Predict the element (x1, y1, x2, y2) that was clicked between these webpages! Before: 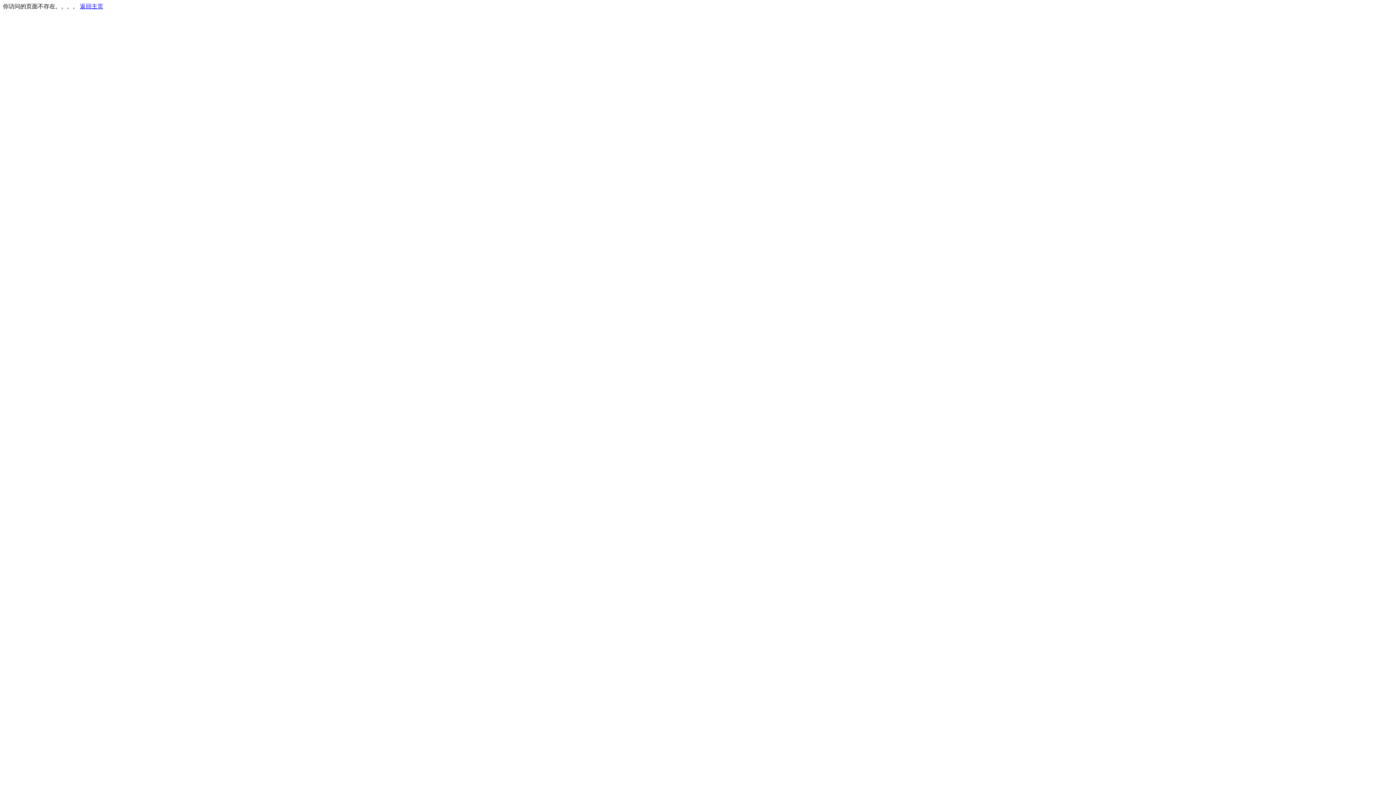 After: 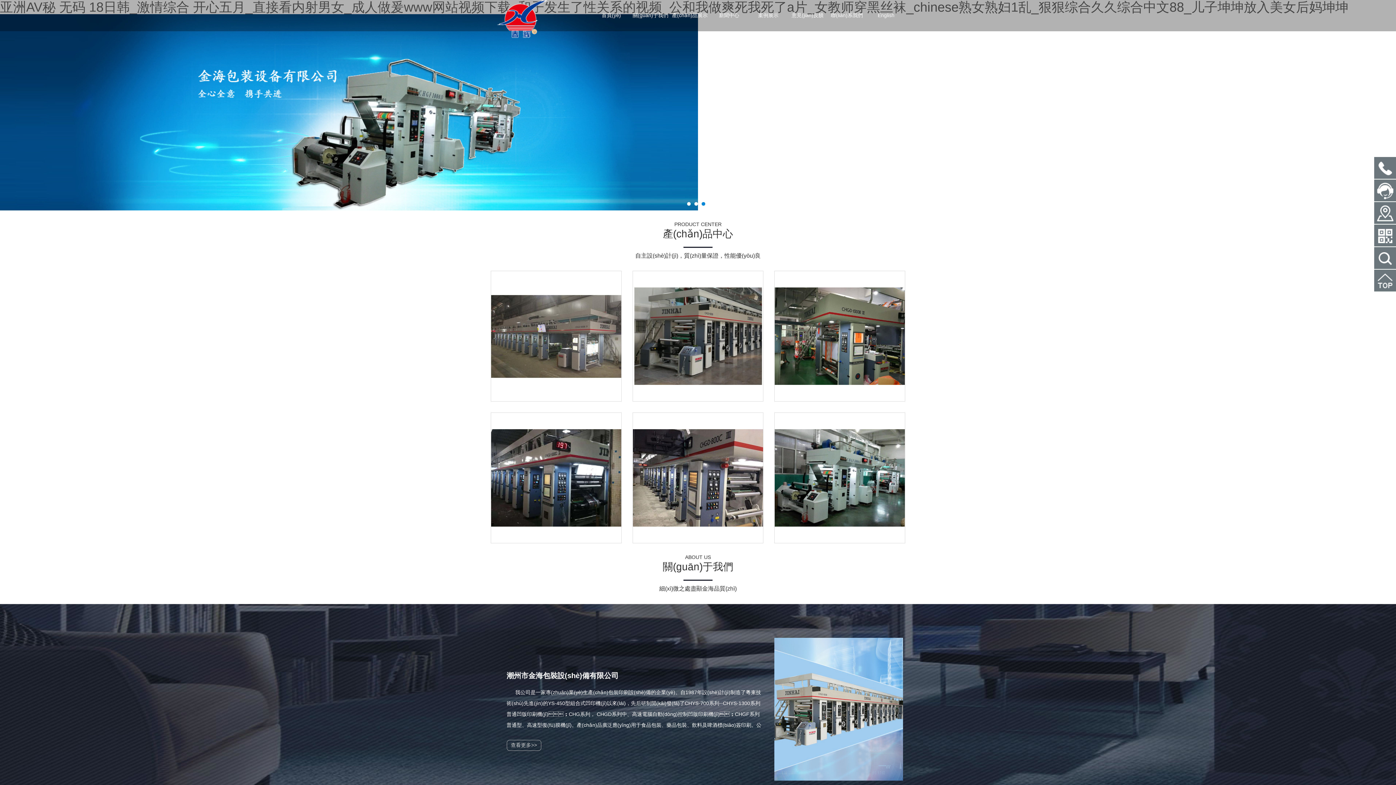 Action: label: 返回主页 bbox: (80, 3, 103, 9)